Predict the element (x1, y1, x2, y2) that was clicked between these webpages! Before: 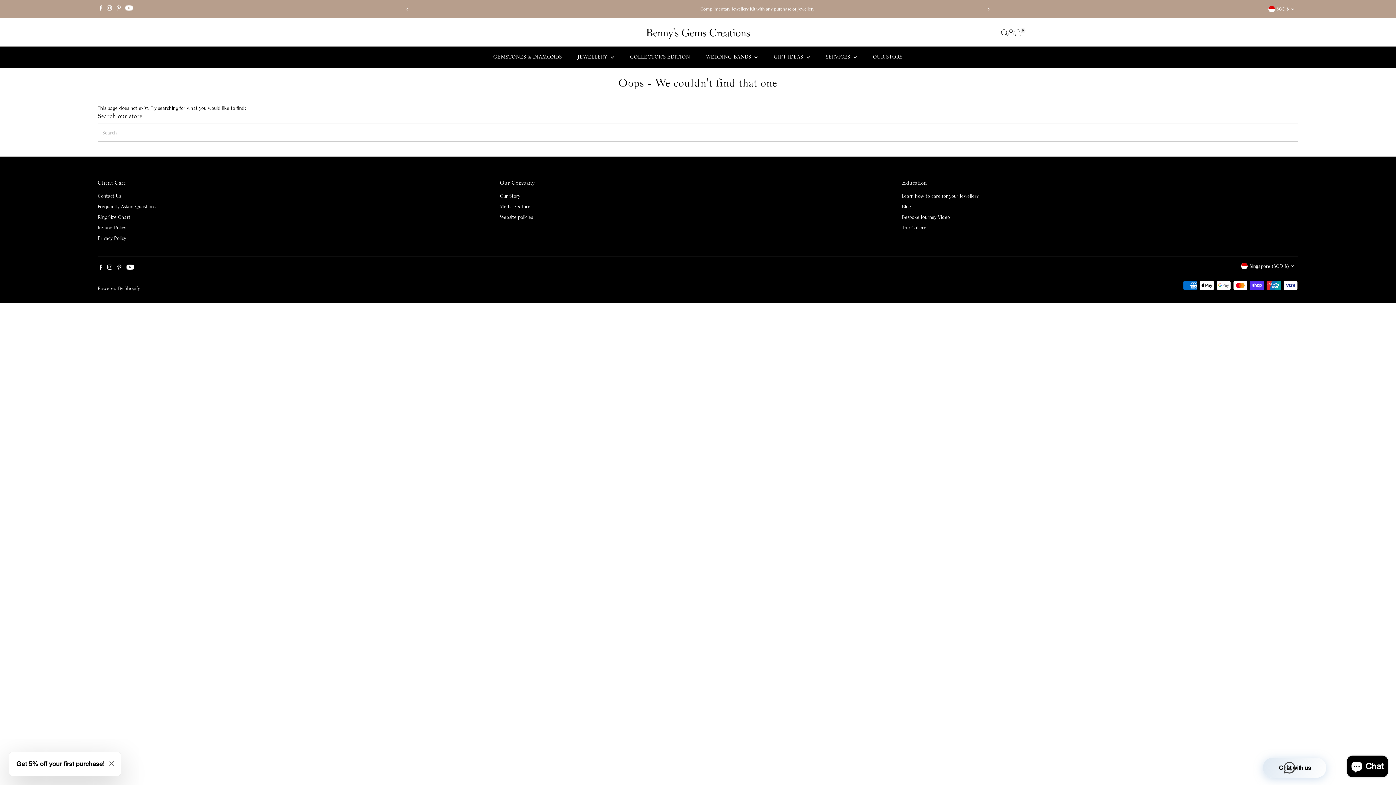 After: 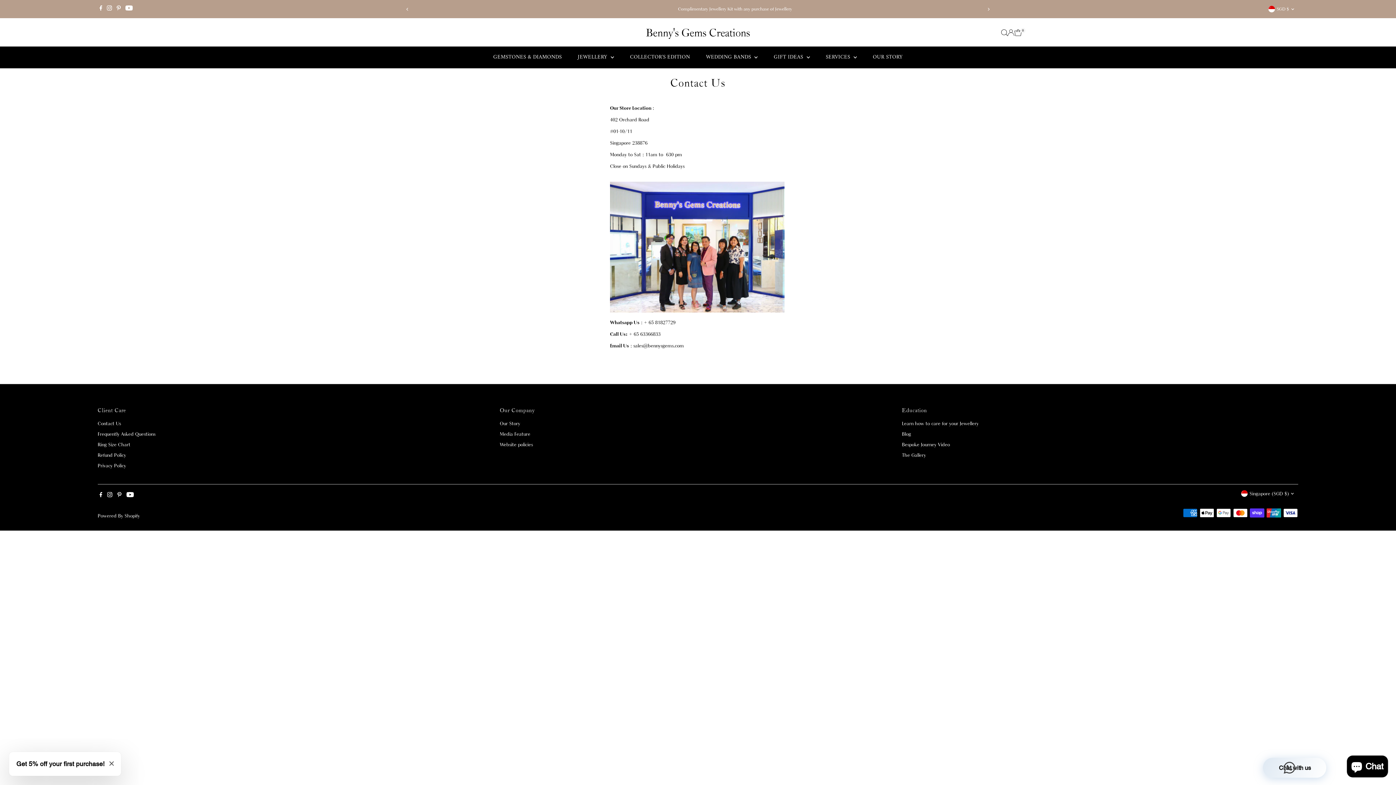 Action: label: Contact Us bbox: (97, 193, 121, 198)